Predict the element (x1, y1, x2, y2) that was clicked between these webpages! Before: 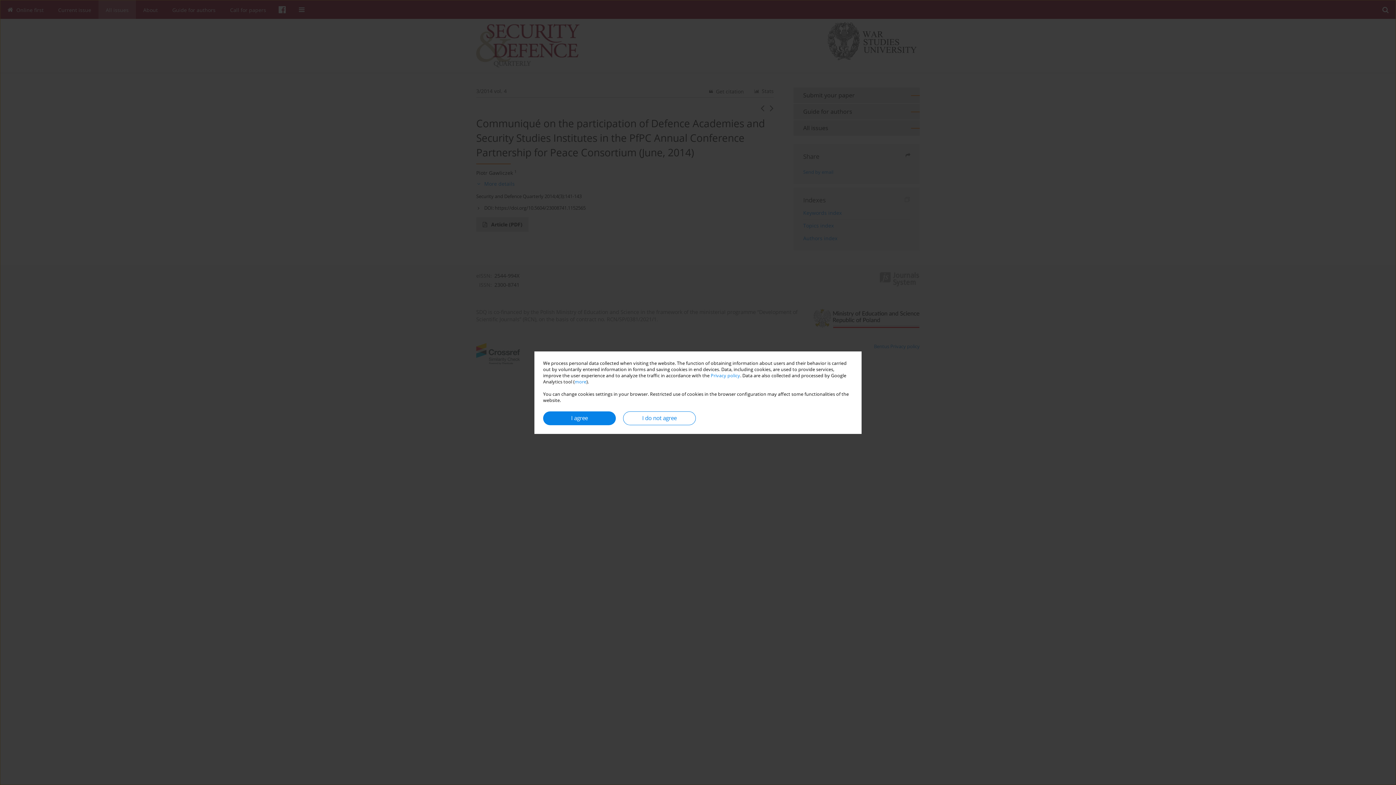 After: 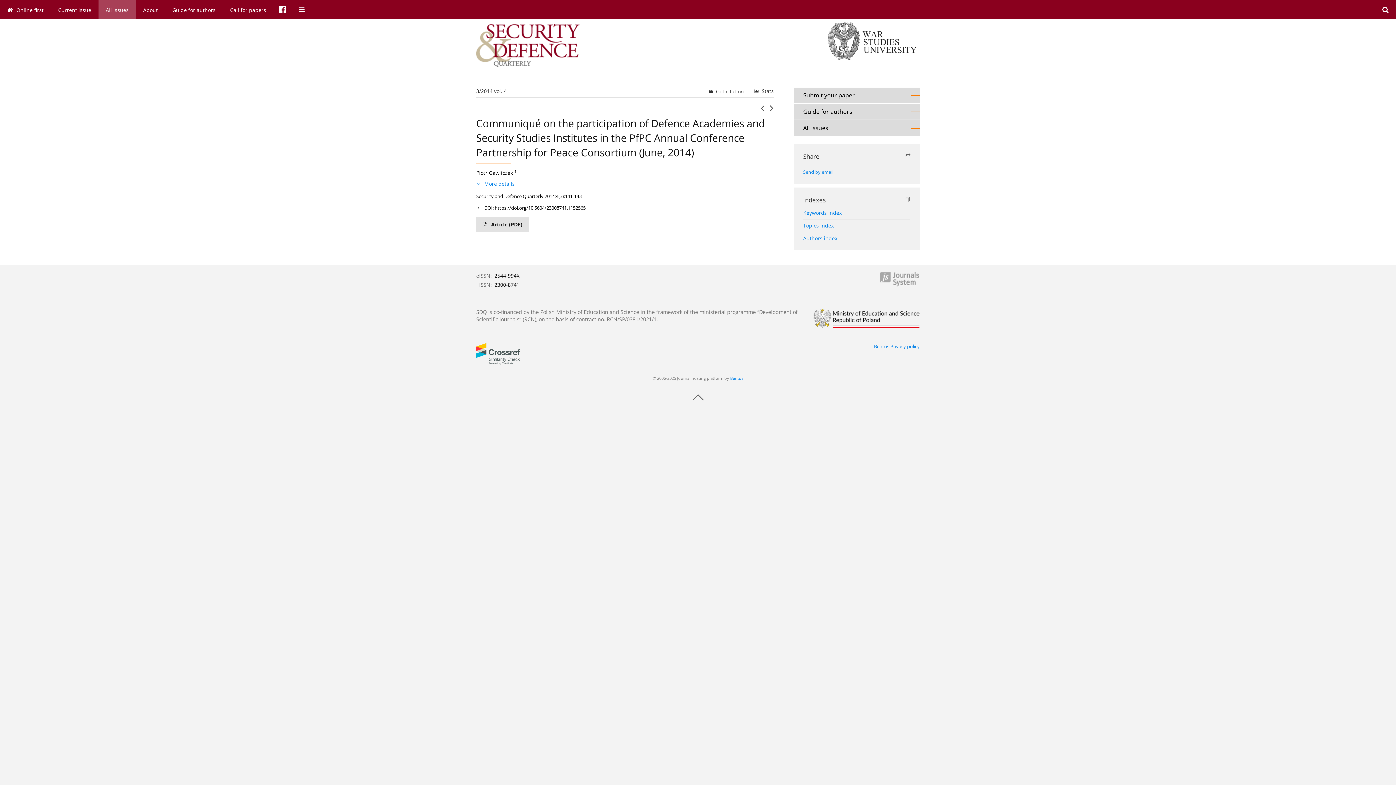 Action: bbox: (543, 411, 616, 425) label: I agree